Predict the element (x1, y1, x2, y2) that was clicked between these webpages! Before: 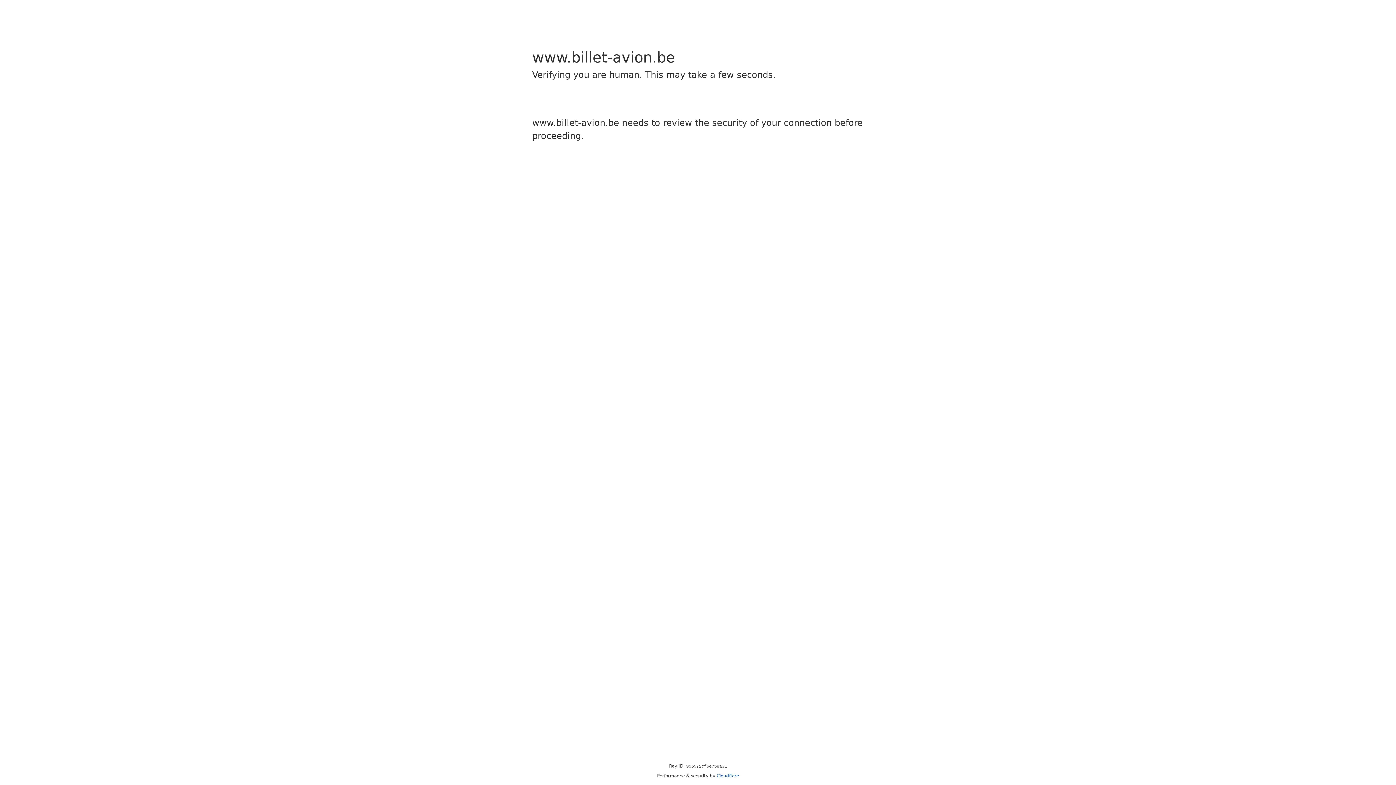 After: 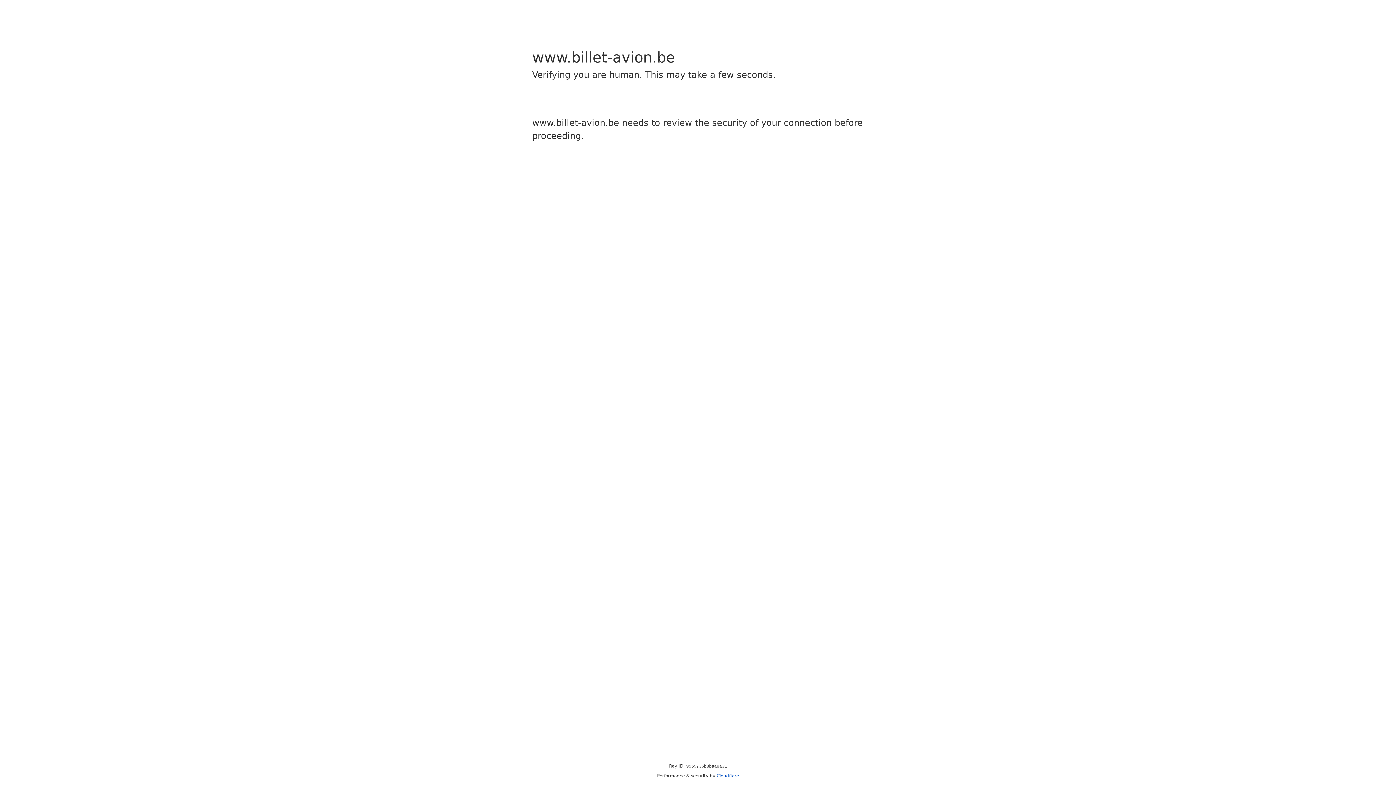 Action: label: Cloudflare bbox: (716, 773, 739, 778)